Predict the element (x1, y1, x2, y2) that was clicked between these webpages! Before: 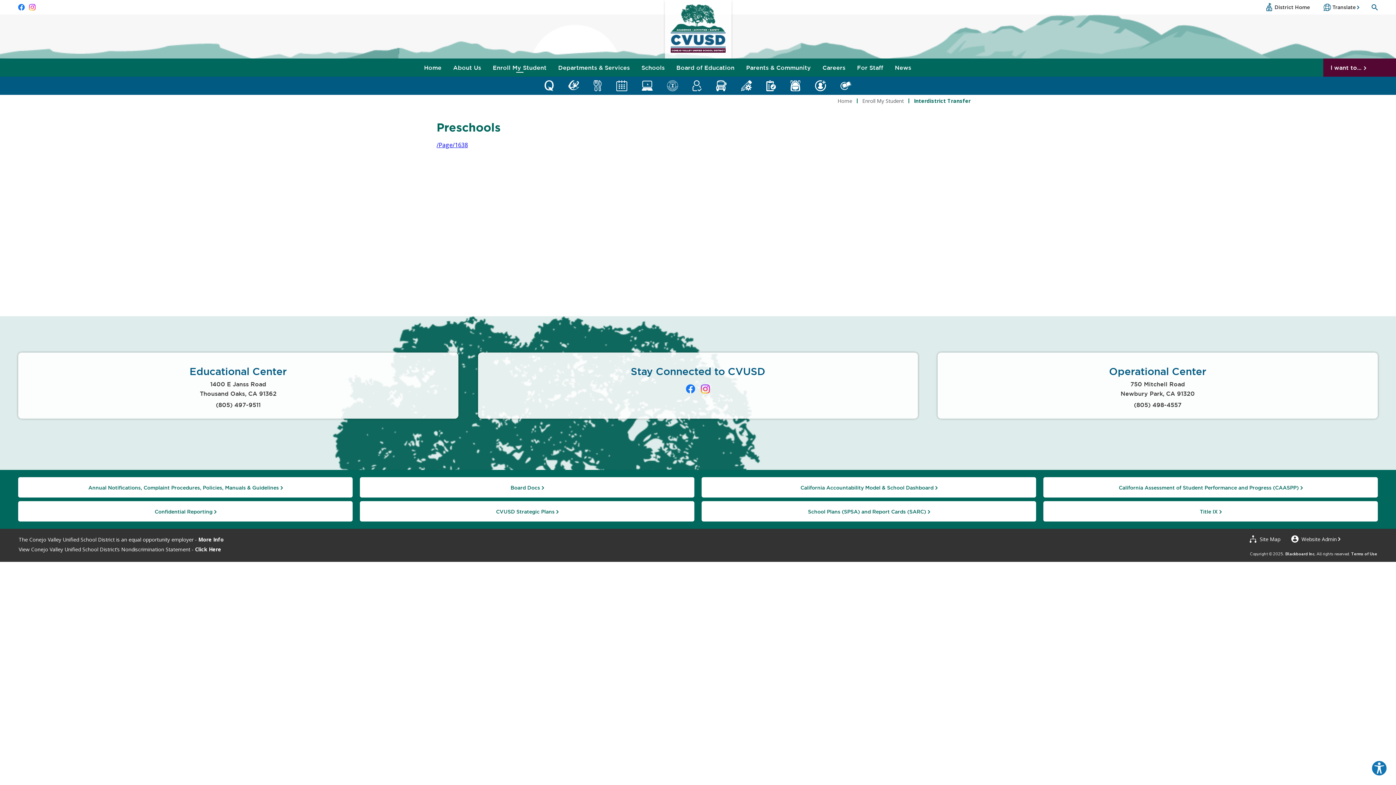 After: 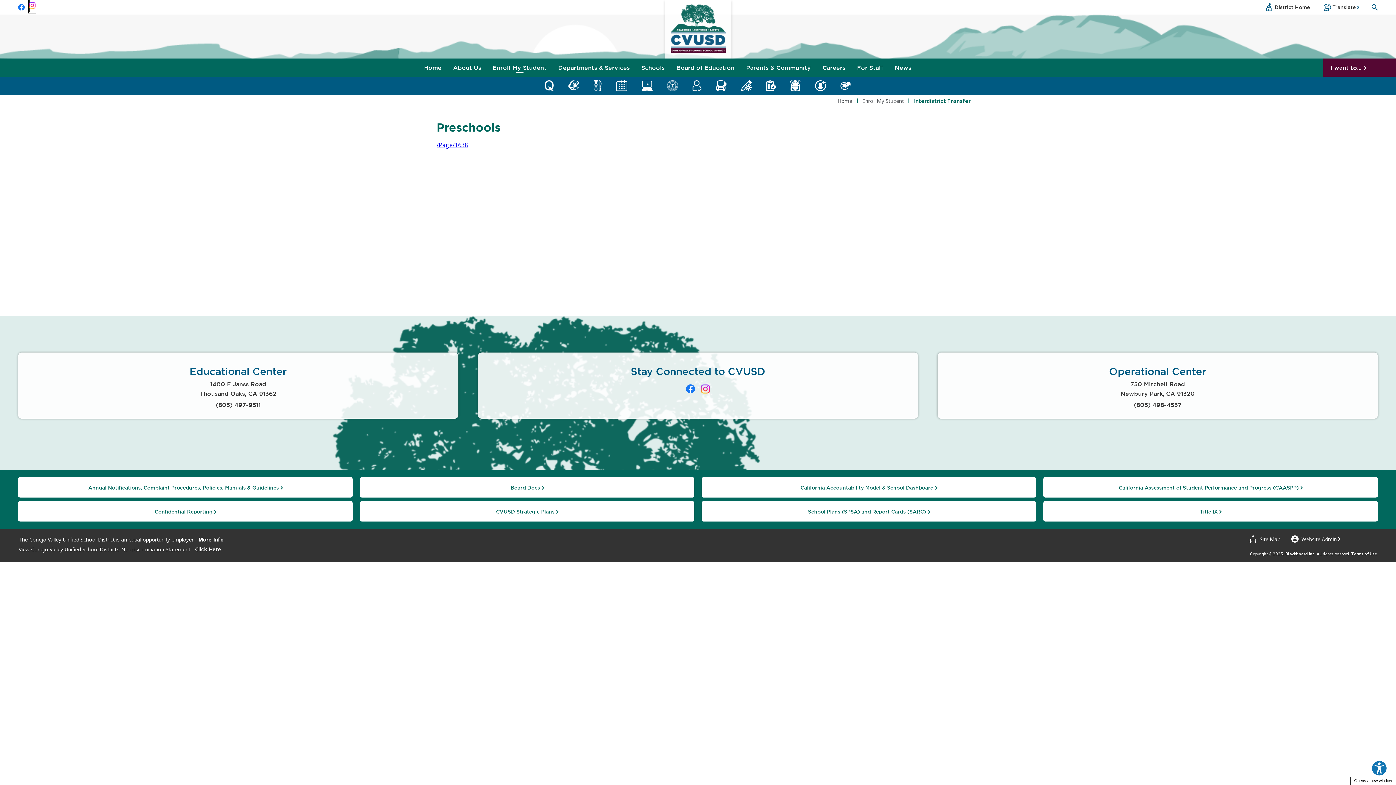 Action: label: Instagram - Opens a new window bbox: (29, 0, 35, 14)